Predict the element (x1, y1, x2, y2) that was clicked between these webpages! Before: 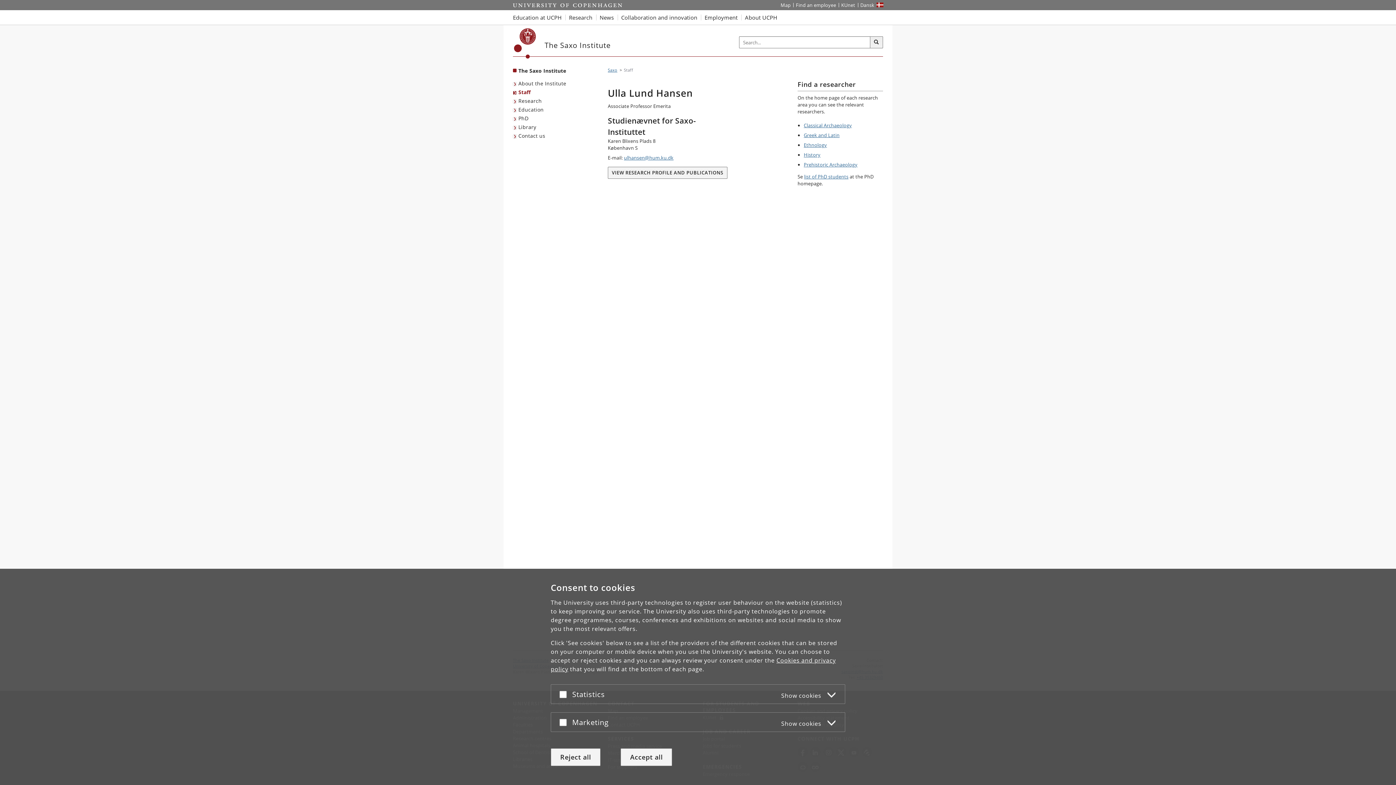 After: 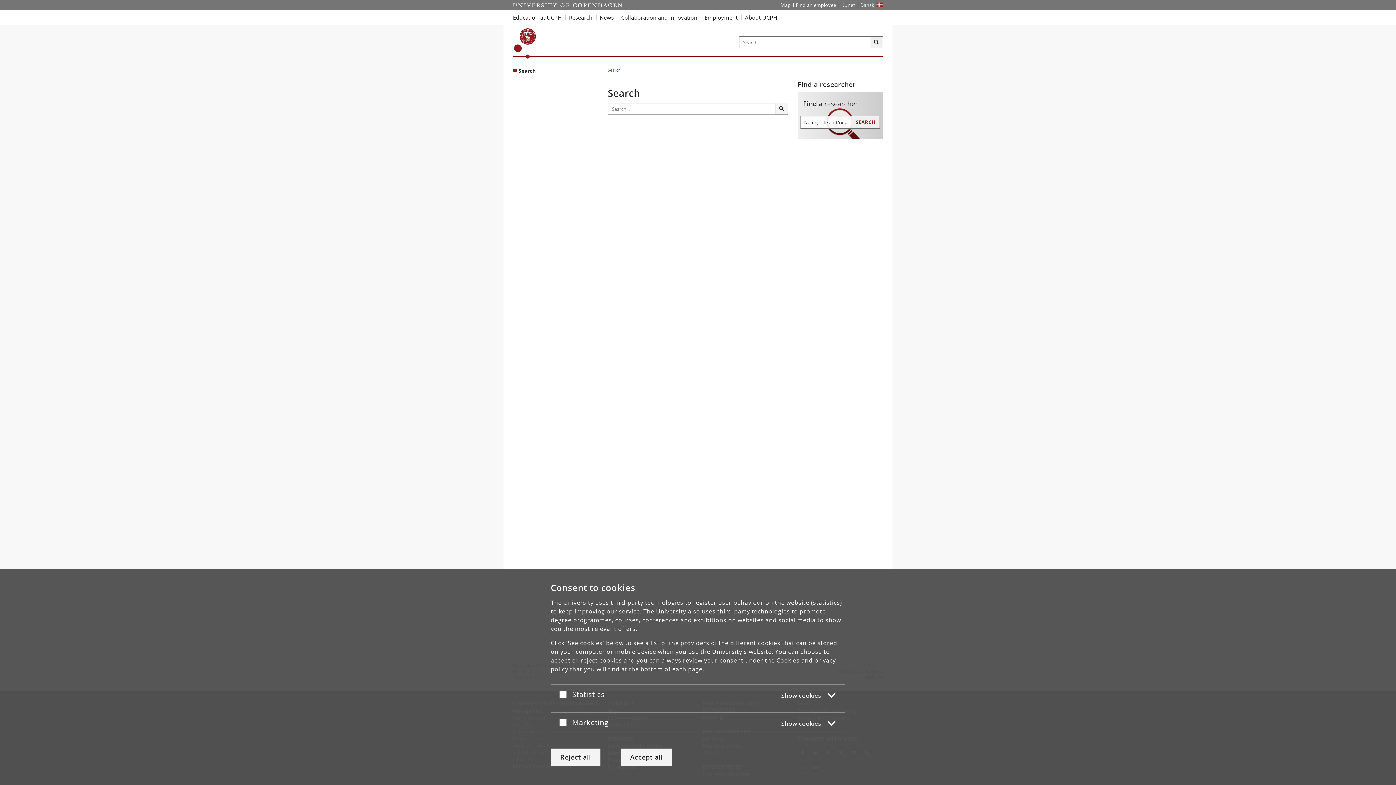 Action: label: Search bbox: (870, 36, 883, 48)